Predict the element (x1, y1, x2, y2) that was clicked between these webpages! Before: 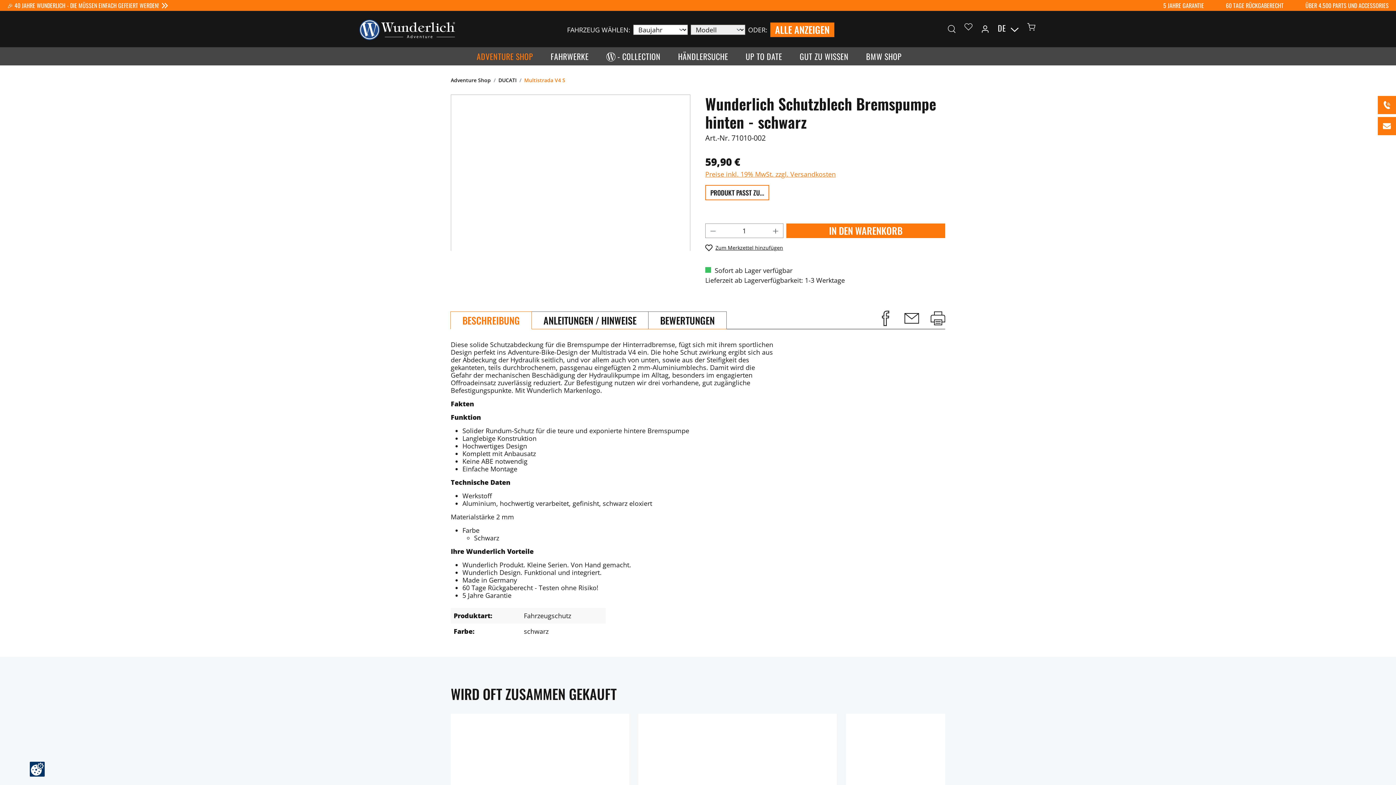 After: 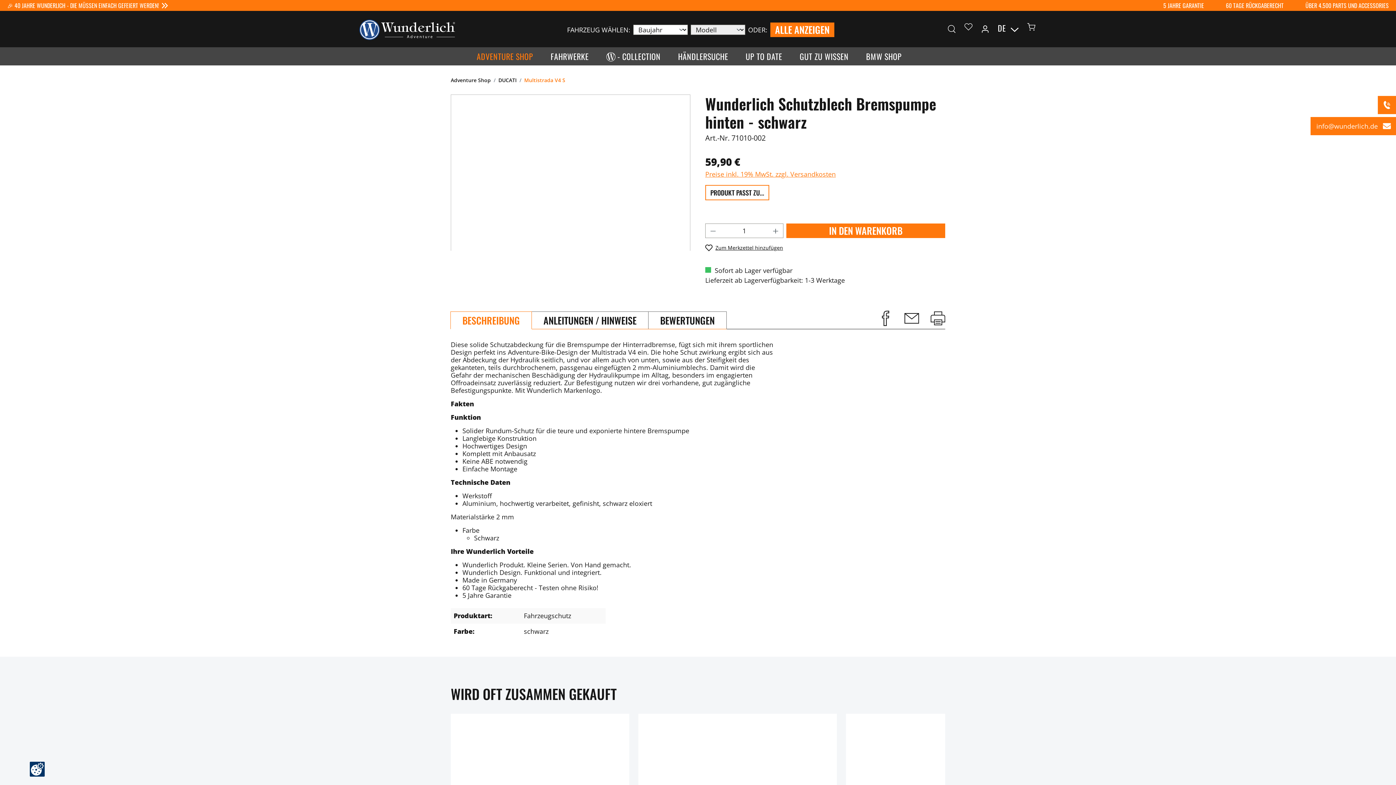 Action: label: info@wunderlich.de bbox: (1378, 117, 1396, 135)